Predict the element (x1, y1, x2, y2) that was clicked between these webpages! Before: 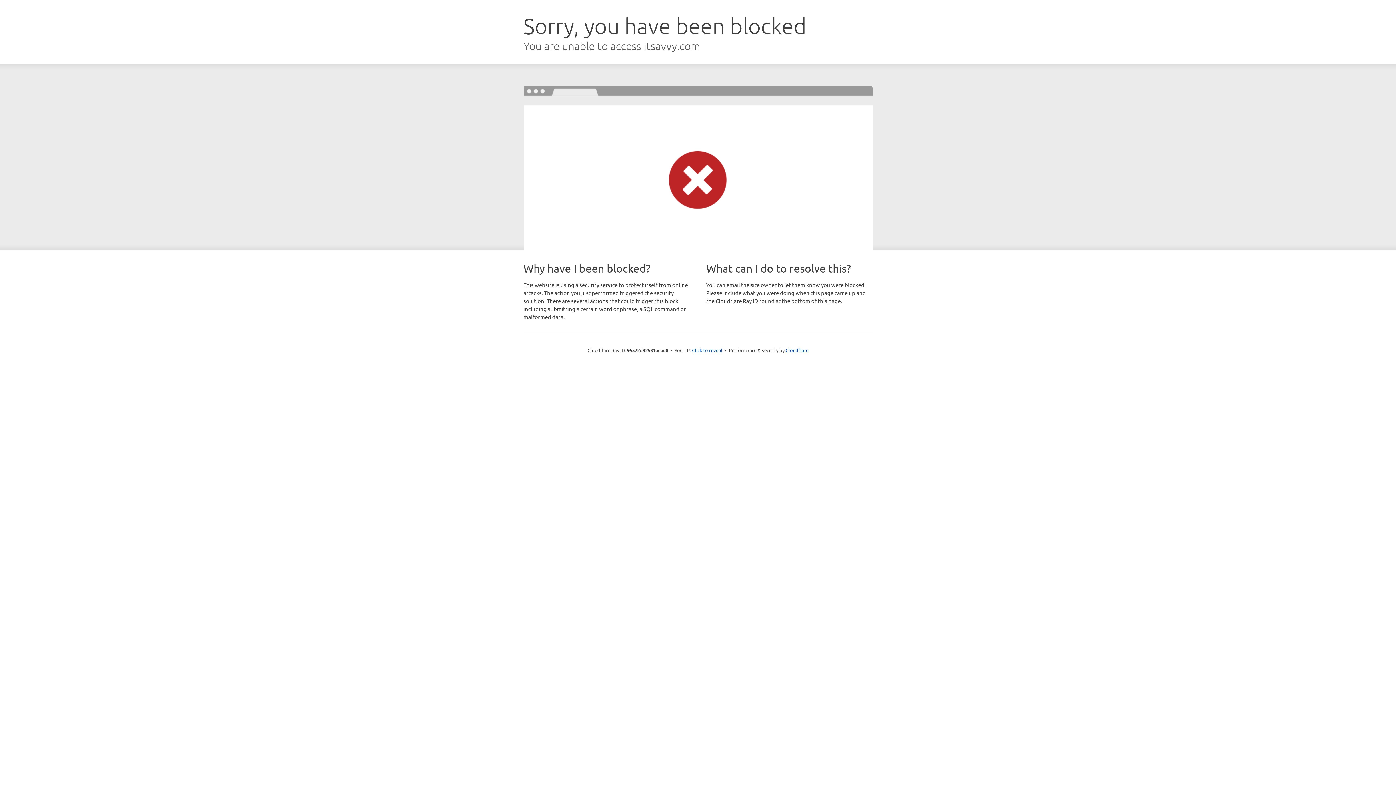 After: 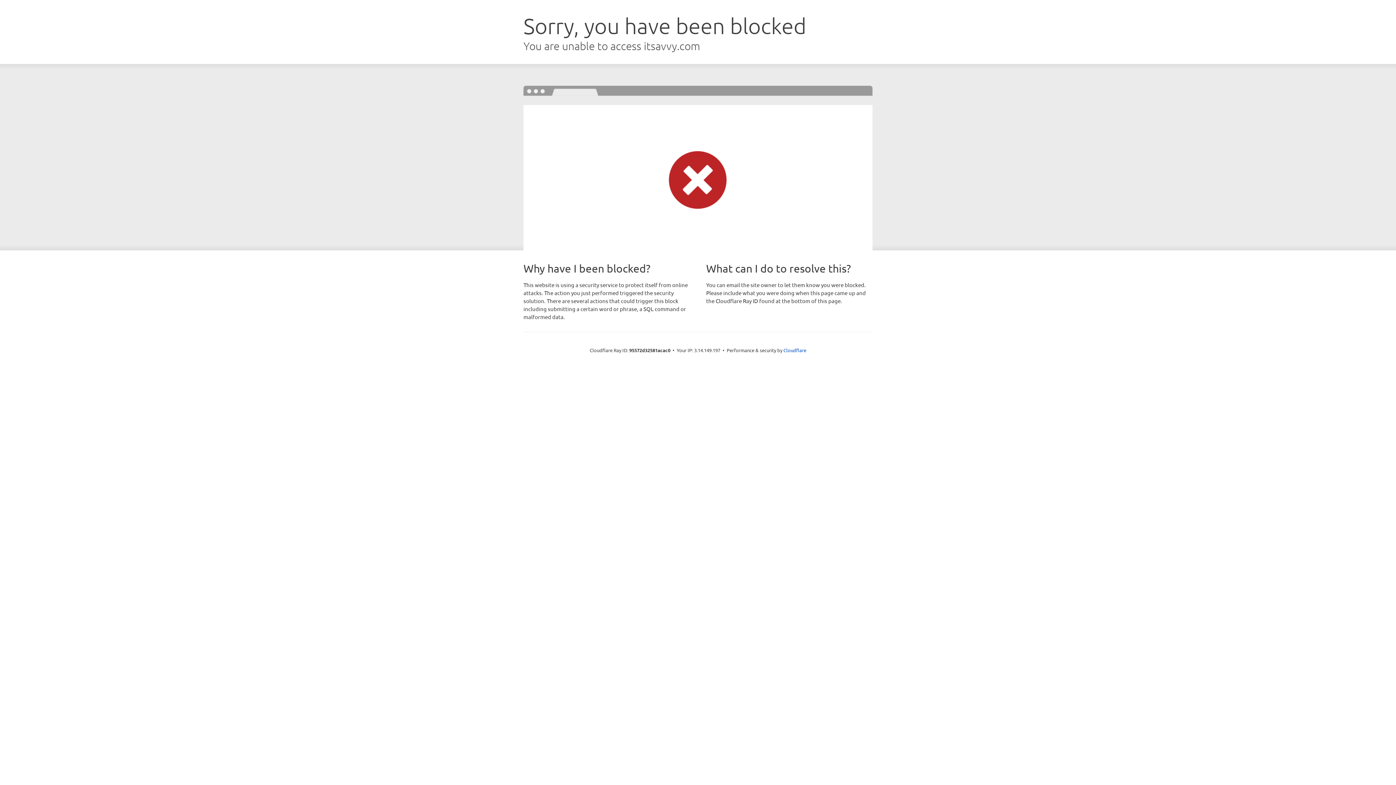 Action: bbox: (692, 346, 722, 353) label: Click to reveal